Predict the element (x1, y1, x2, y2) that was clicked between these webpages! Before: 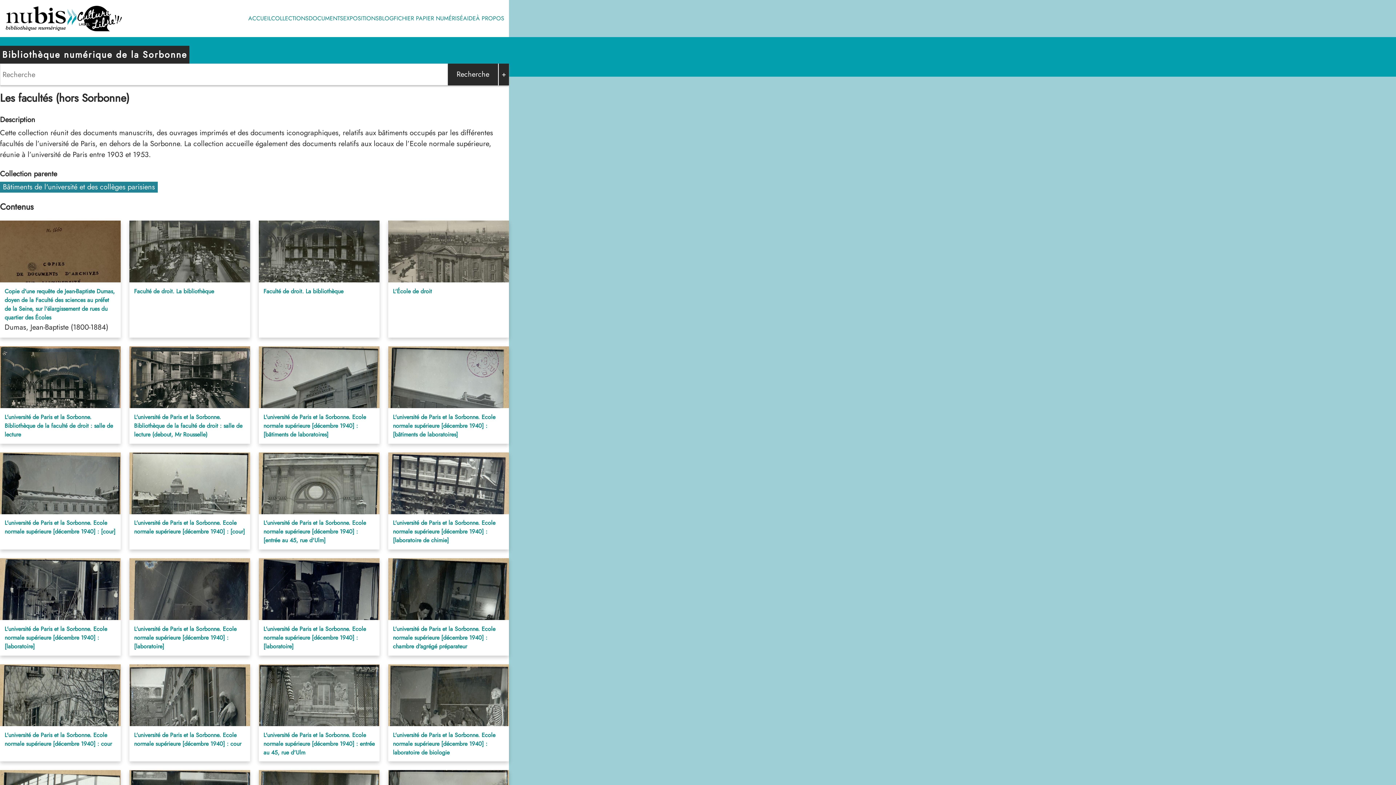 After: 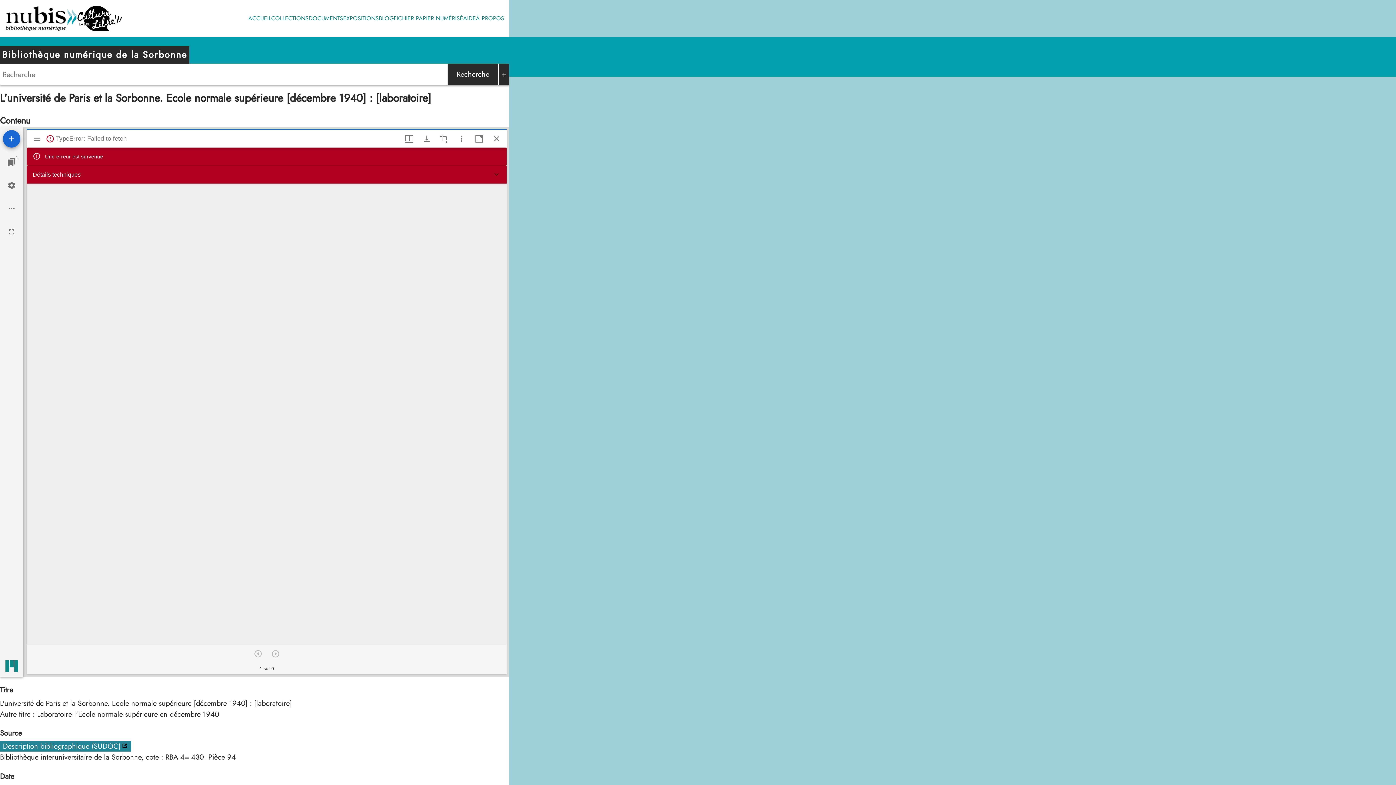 Action: bbox: (258, 558, 379, 620)